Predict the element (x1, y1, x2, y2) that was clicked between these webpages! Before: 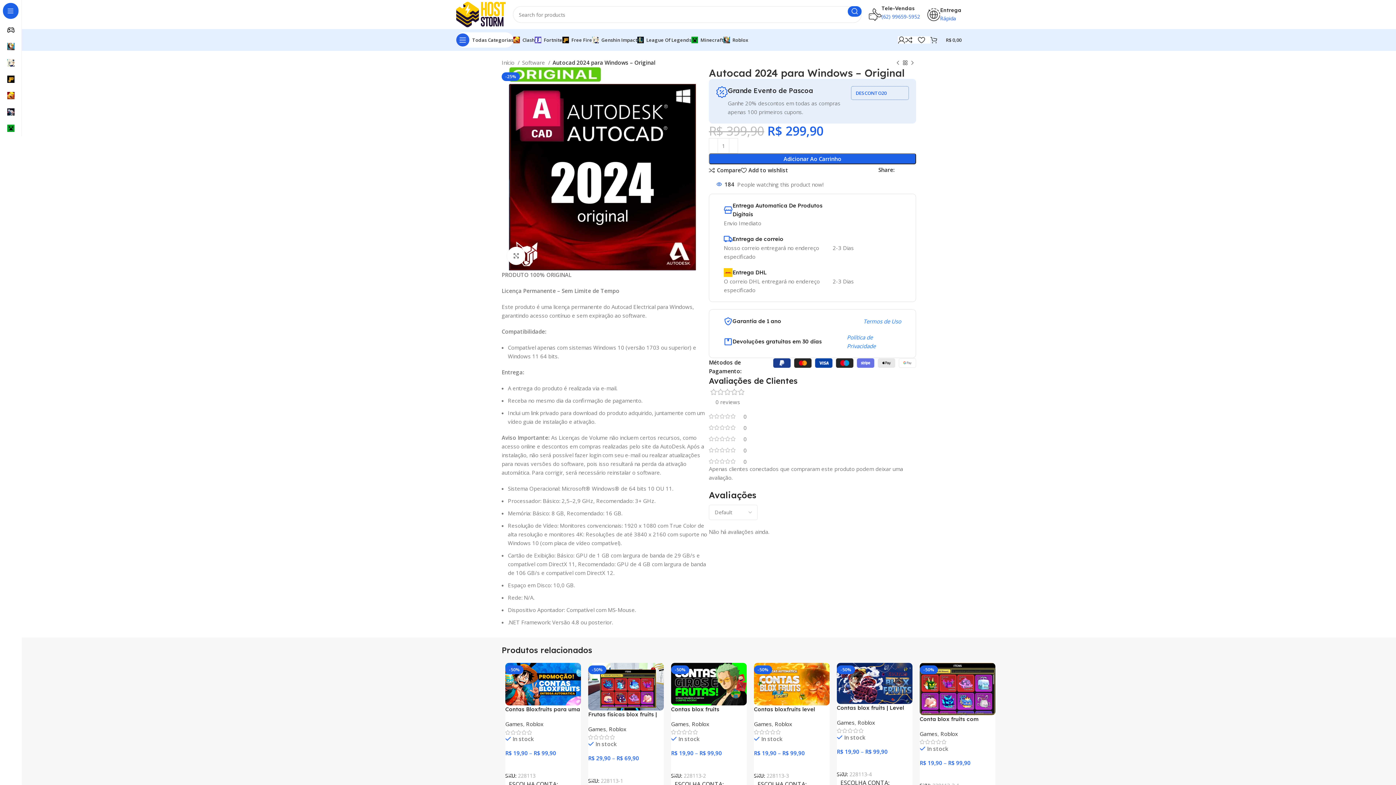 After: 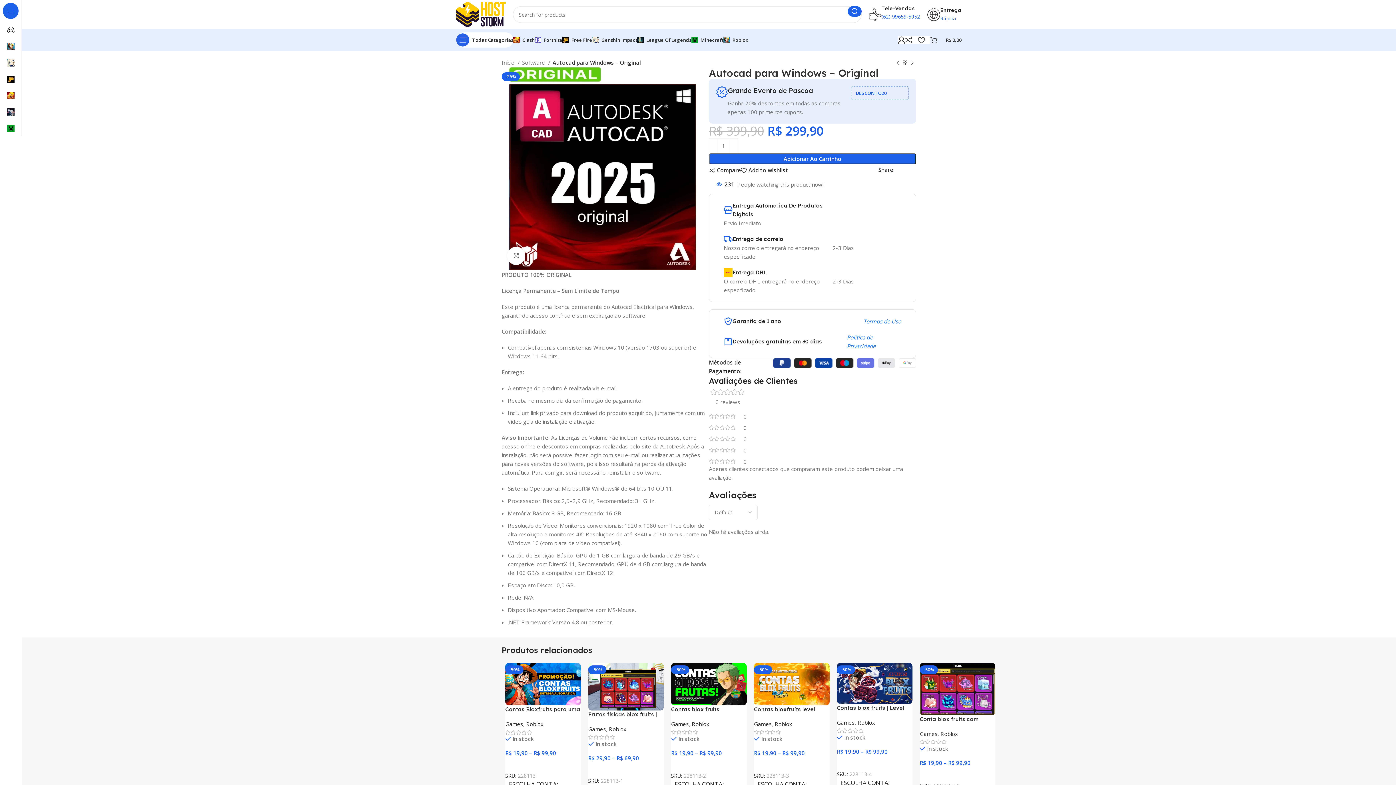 Action: bbox: (894, 59, 901, 66) label: Previous product